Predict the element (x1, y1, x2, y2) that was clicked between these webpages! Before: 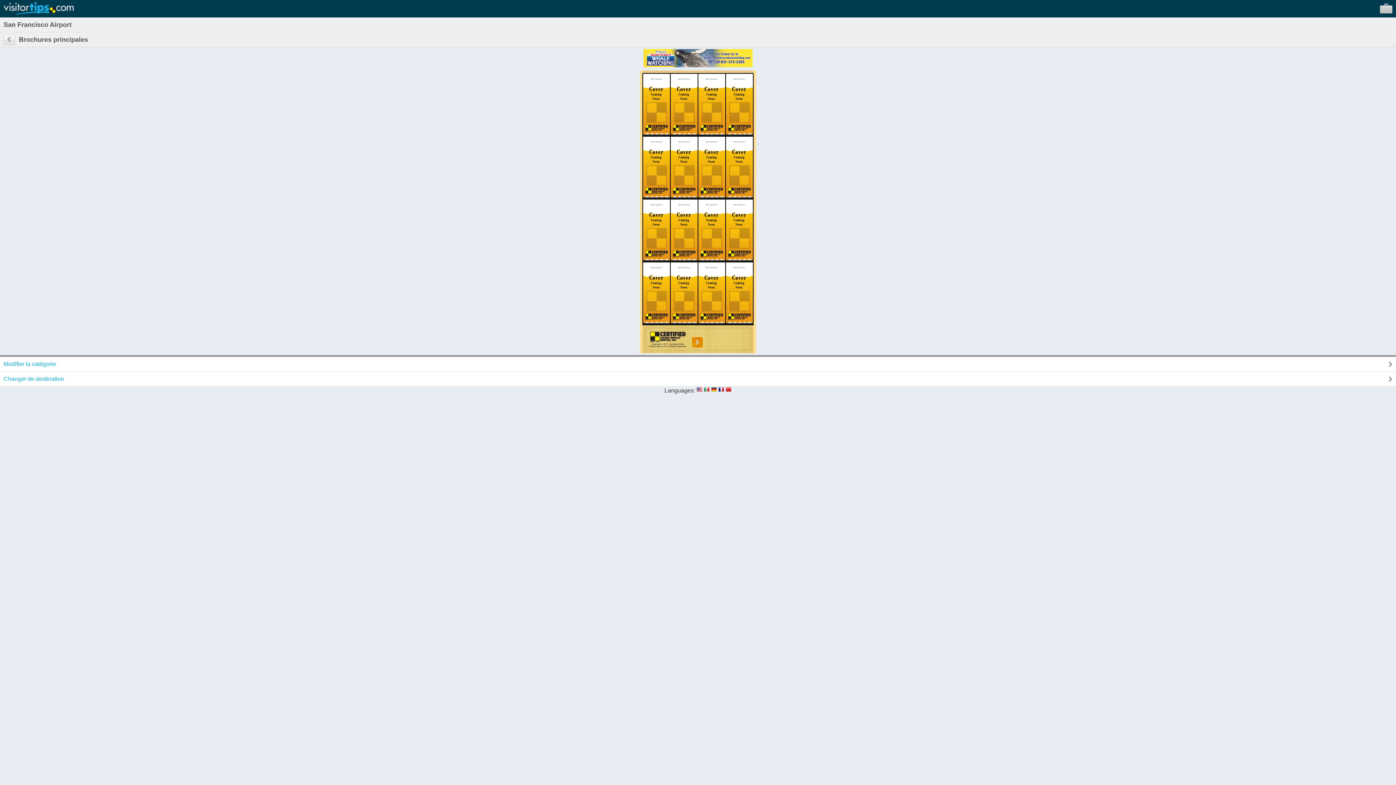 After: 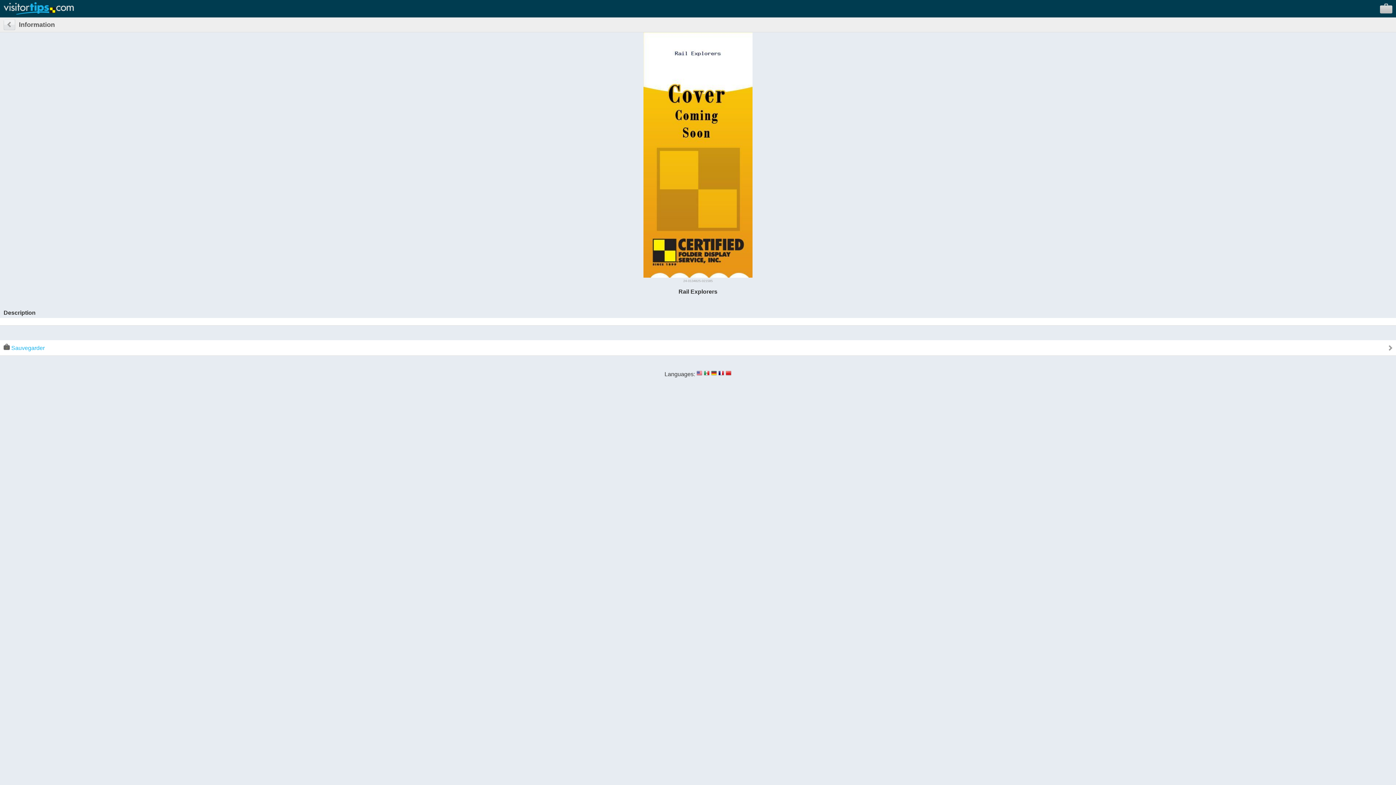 Action: bbox: (698, 255, 725, 261)